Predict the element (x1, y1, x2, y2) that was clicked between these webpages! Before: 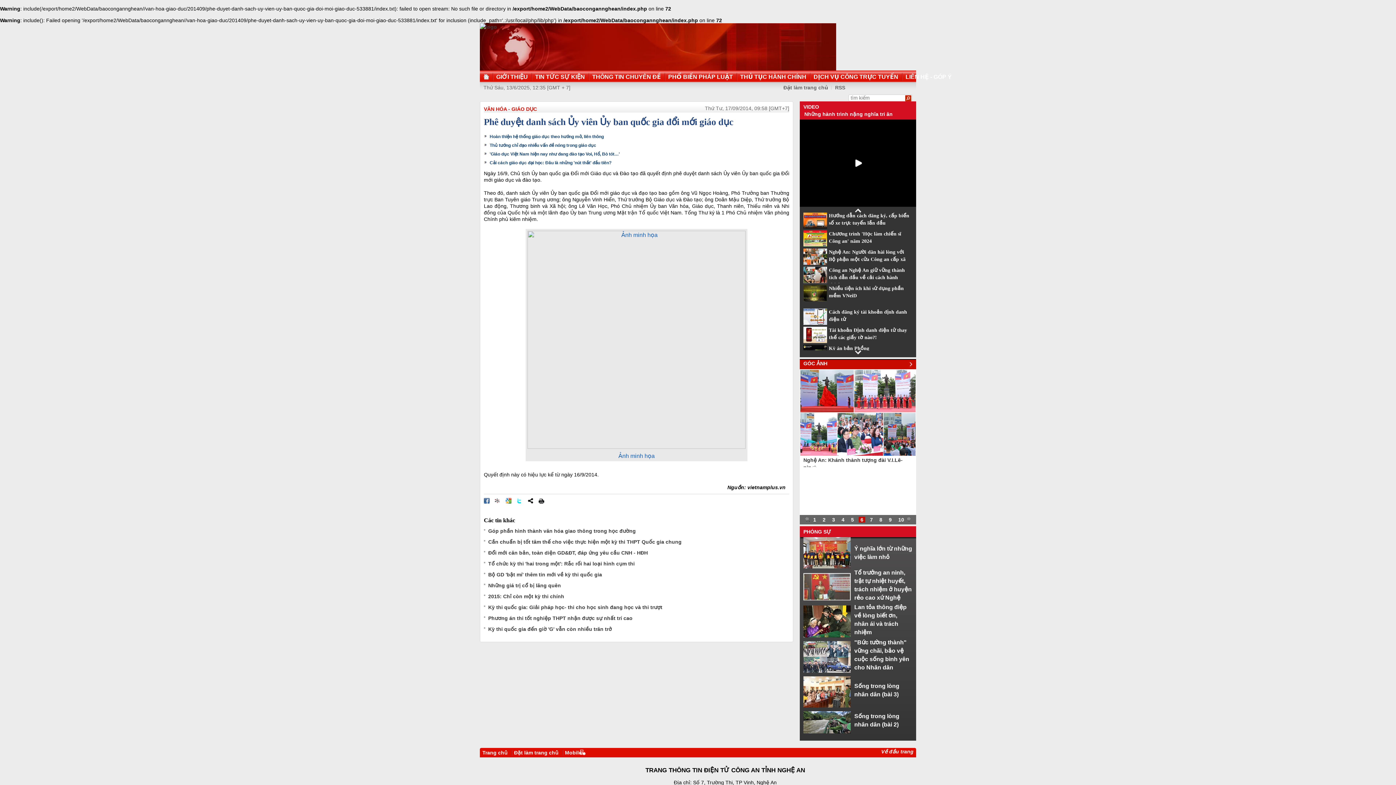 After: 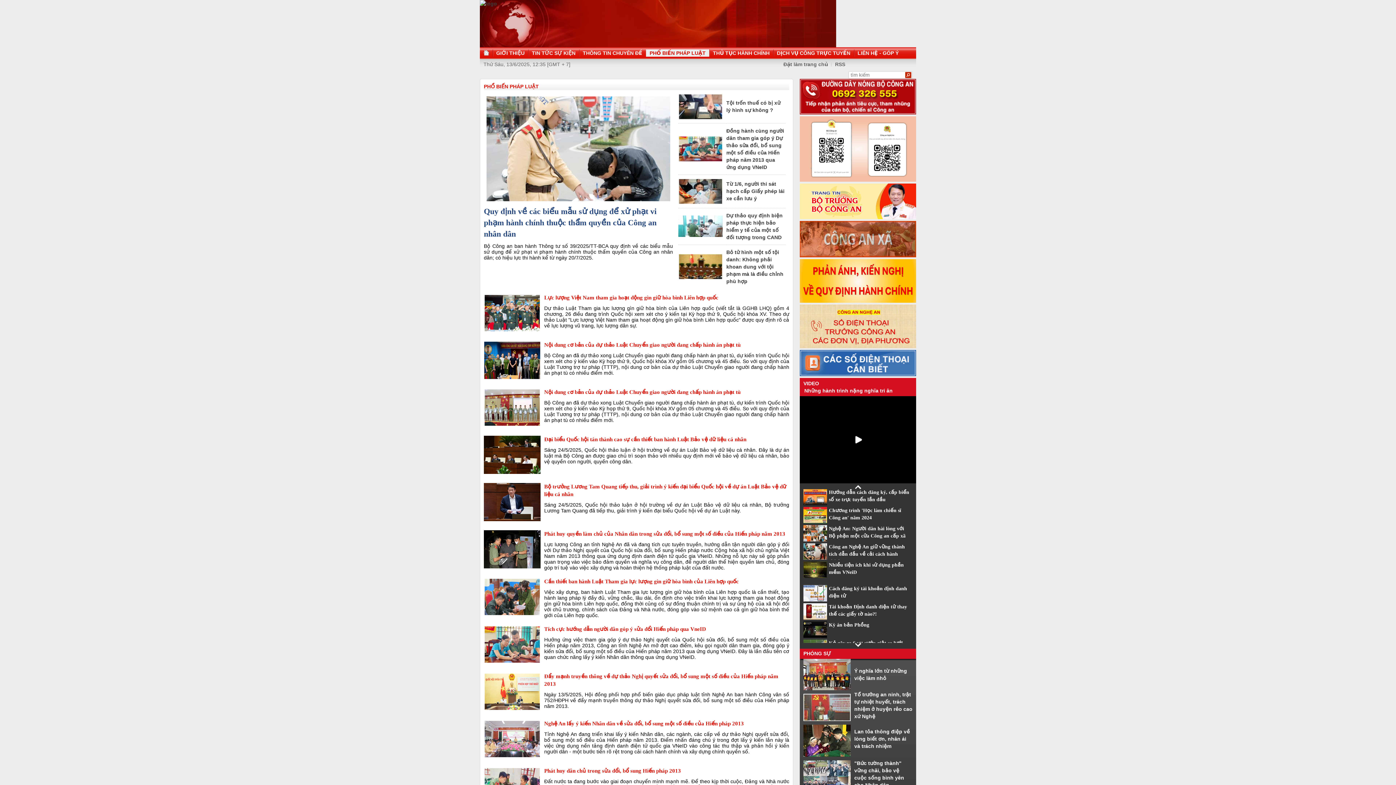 Action: bbox: (664, 72, 736, 81) label: PHỔ BIẾN PHÁP LUẬT